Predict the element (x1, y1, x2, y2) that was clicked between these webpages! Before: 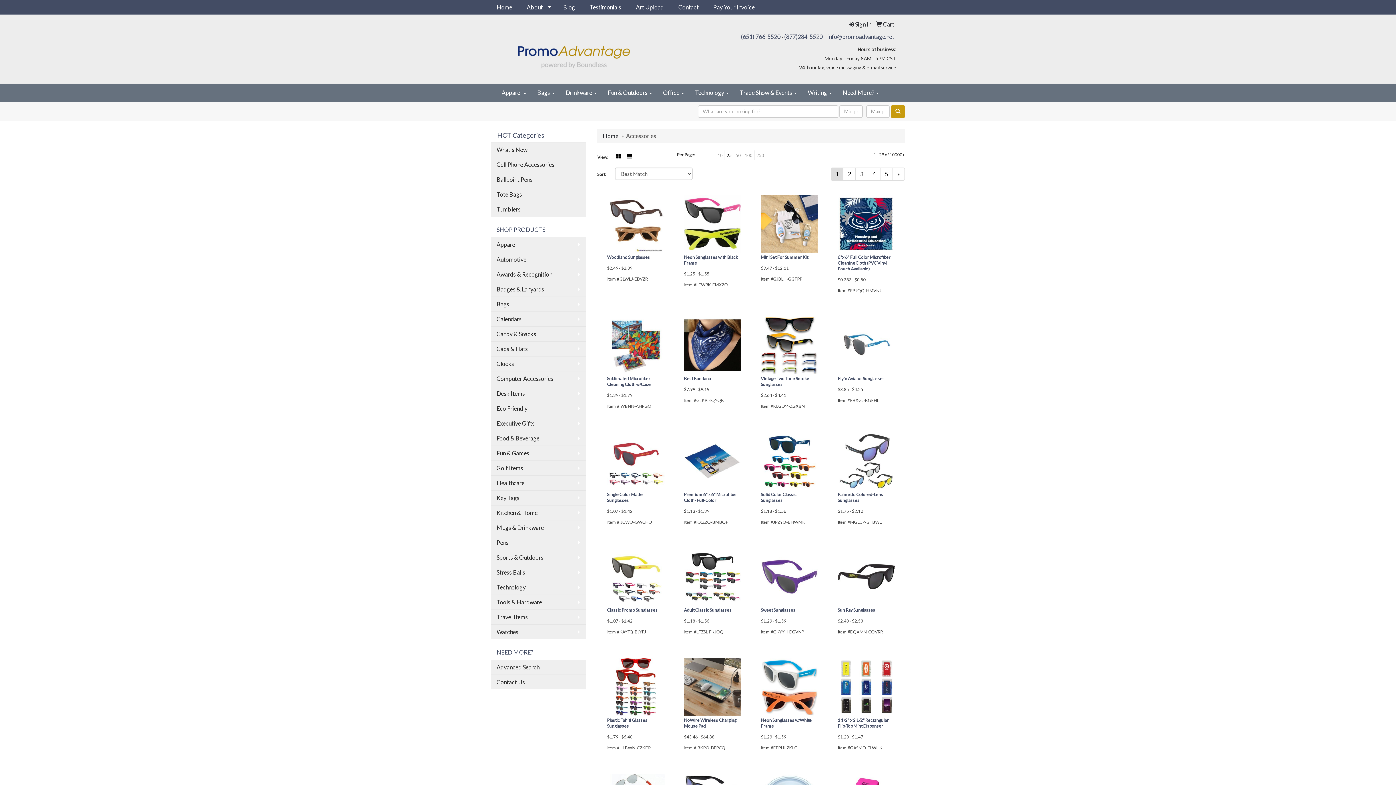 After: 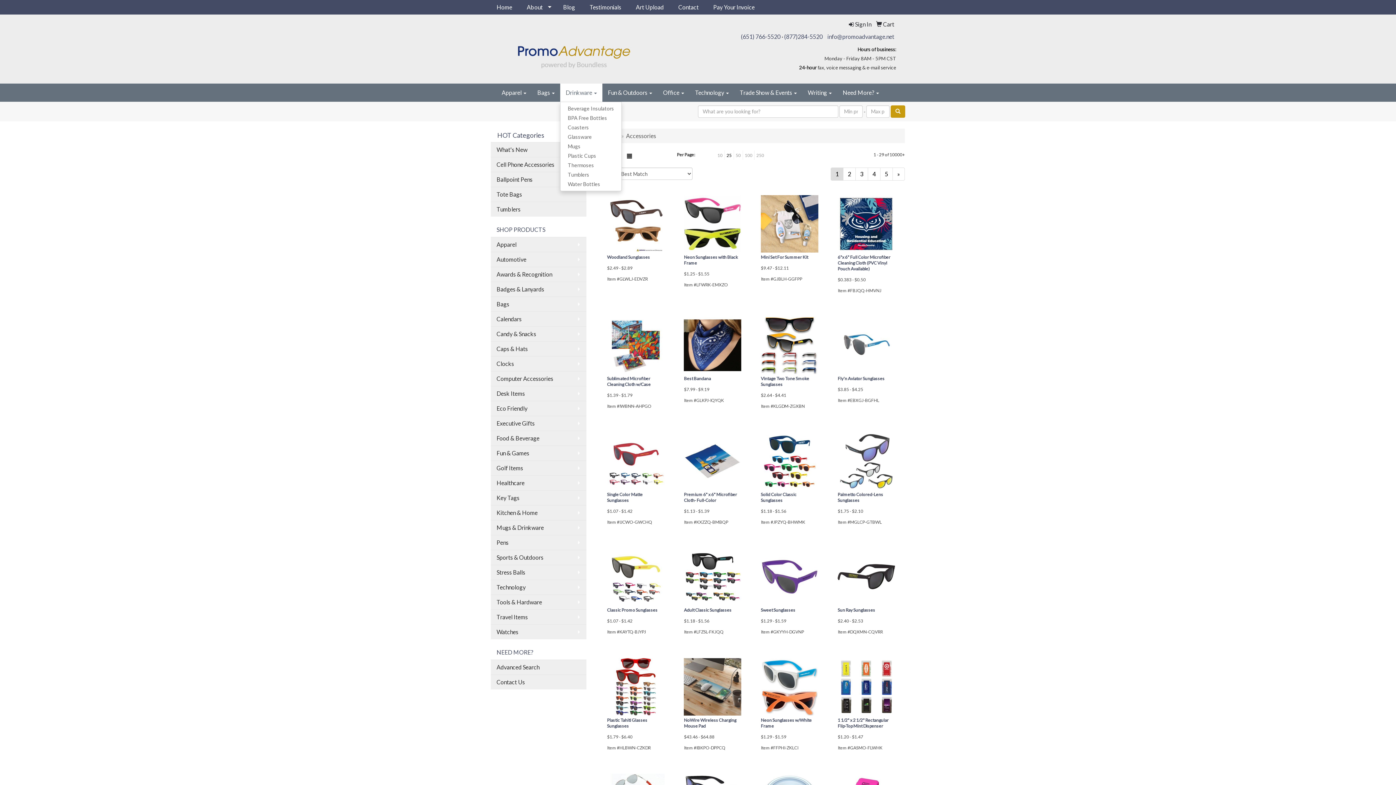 Action: bbox: (560, 83, 602, 101) label: Drinkware 